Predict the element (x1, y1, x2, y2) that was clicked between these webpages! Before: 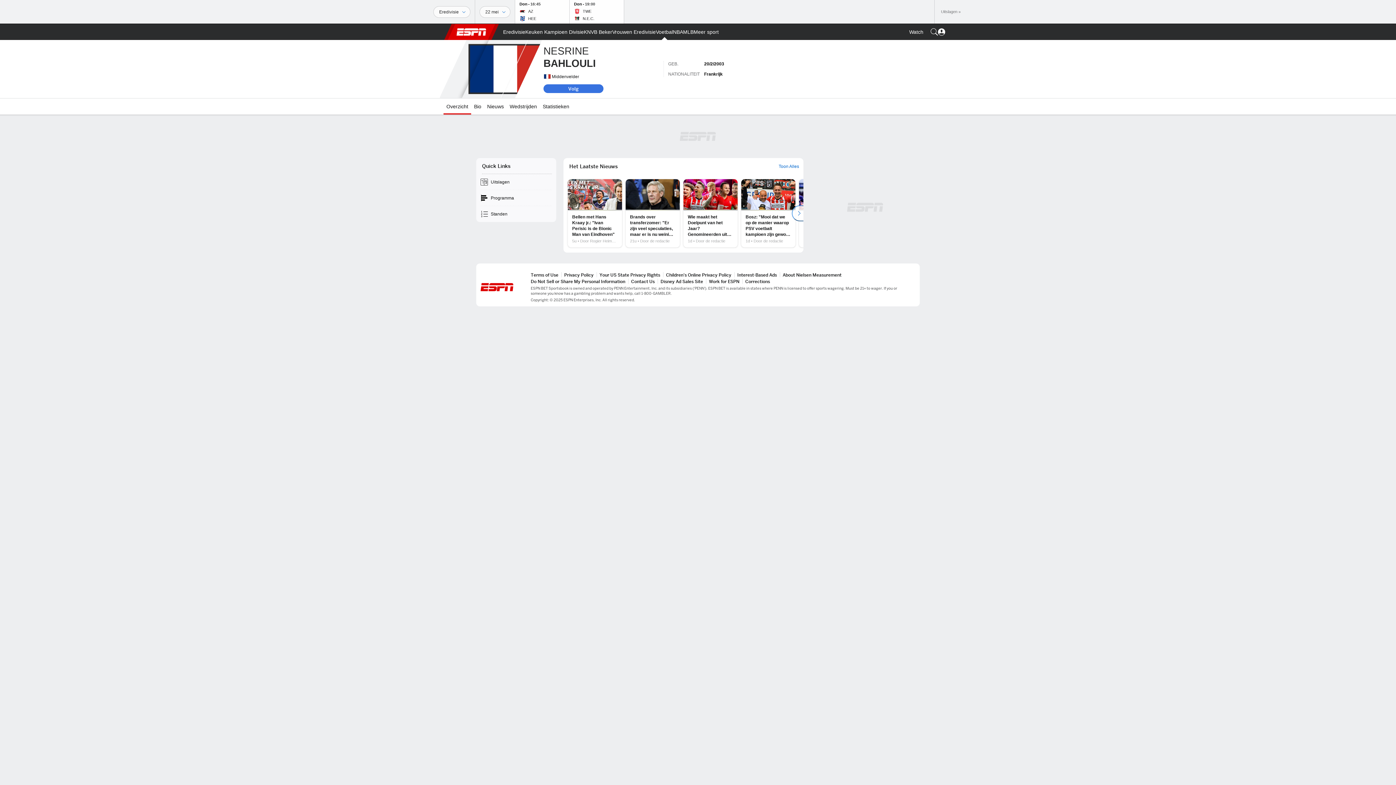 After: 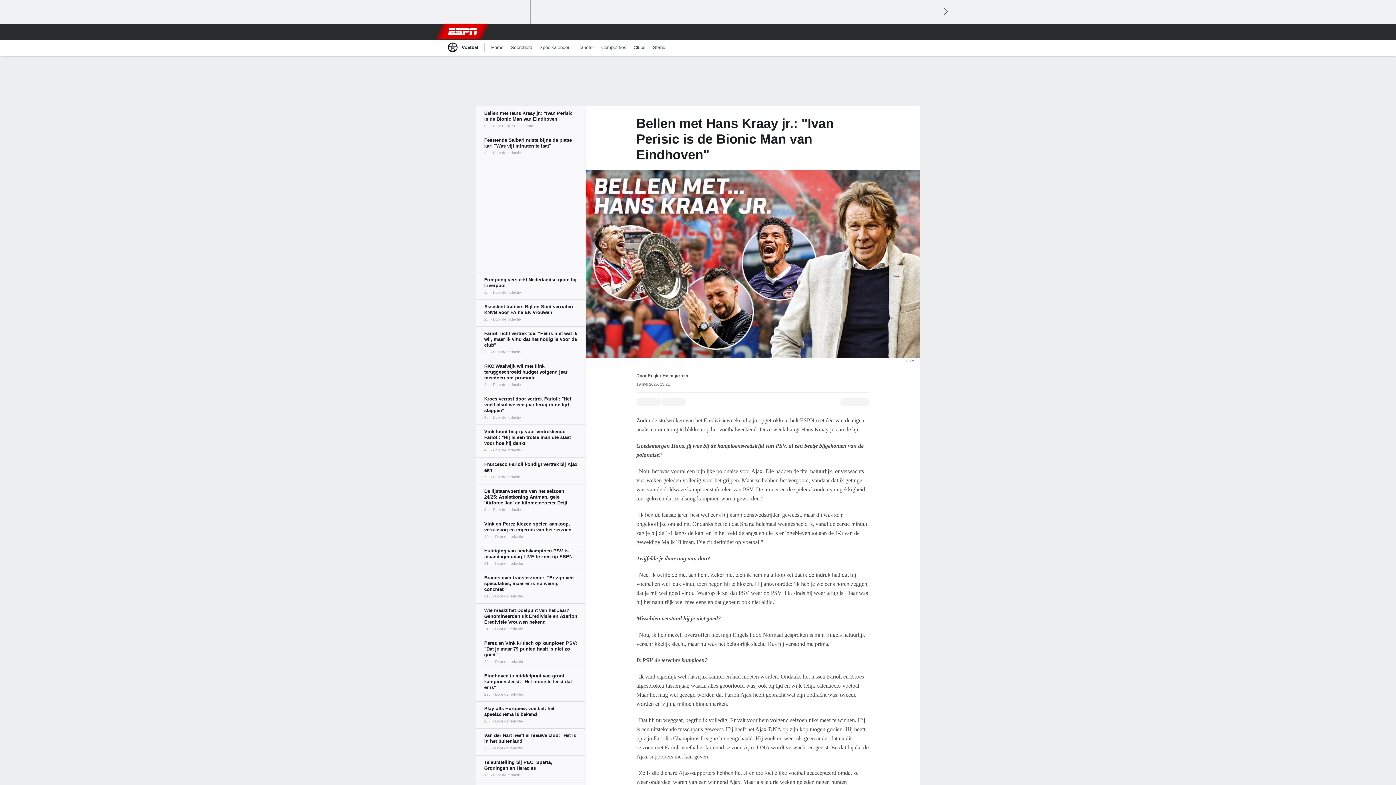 Action: label: Bellen met Hans Kraay jr.: "Ivan Perisic is de Bionic Man van Eindhoven" bbox: (568, 179, 622, 247)